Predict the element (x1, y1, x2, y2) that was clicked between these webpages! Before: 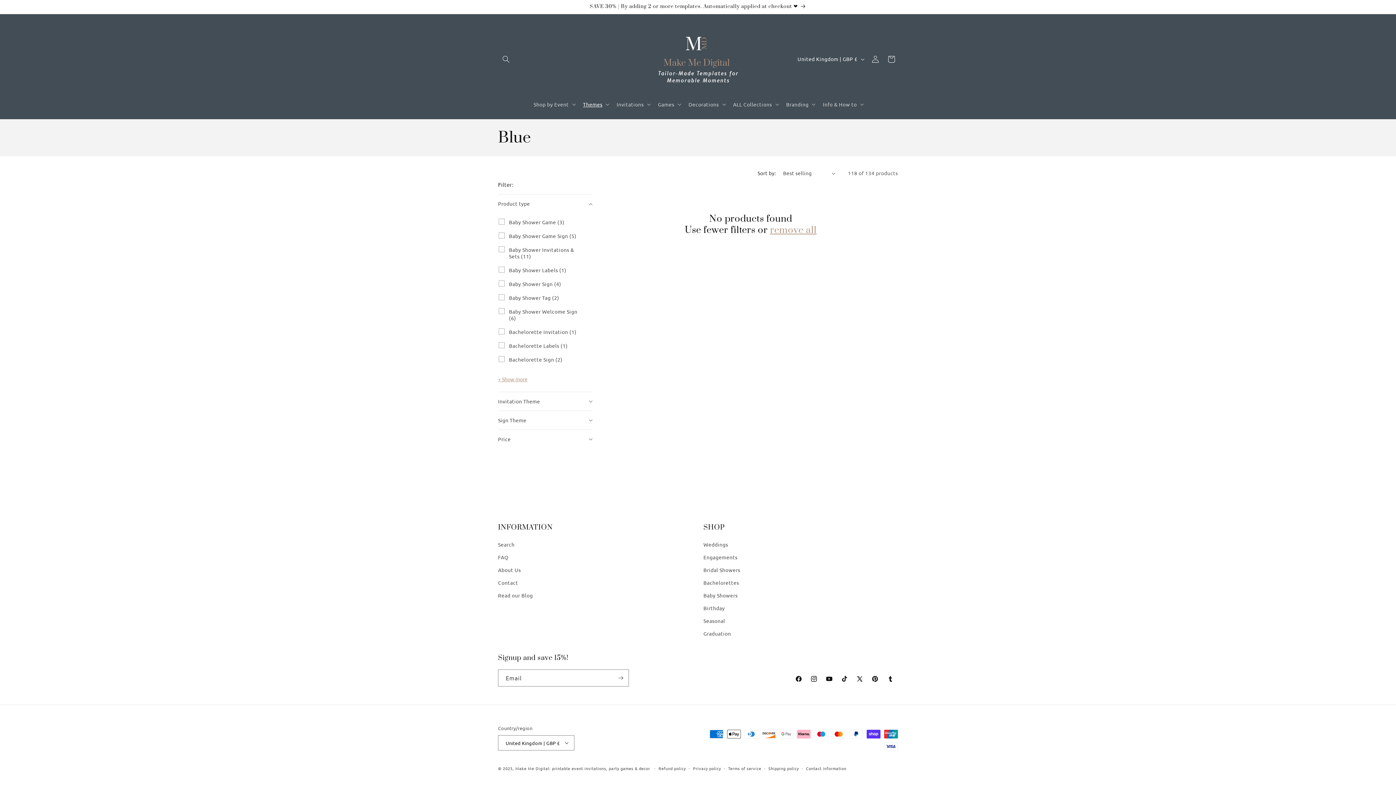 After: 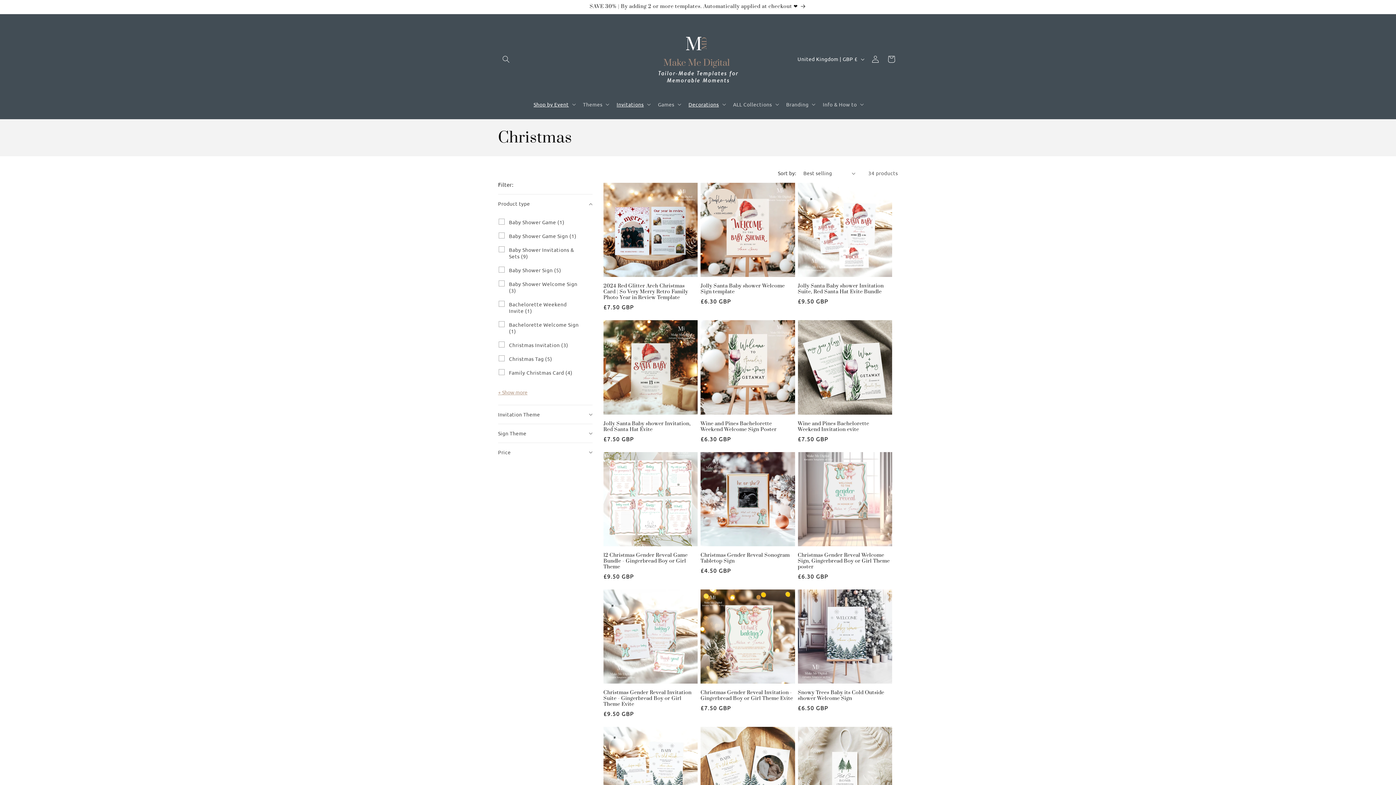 Action: bbox: (703, 614, 725, 627) label: Seasonal